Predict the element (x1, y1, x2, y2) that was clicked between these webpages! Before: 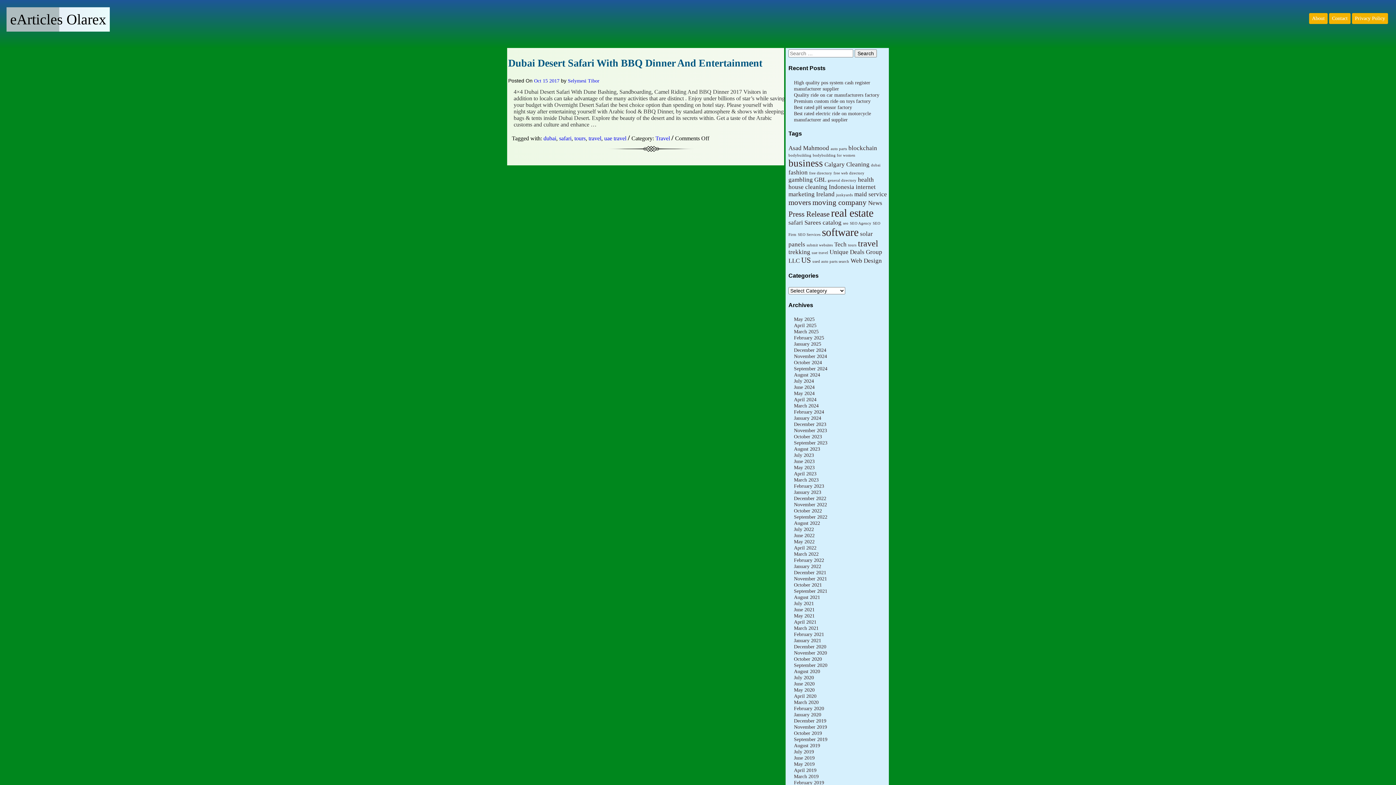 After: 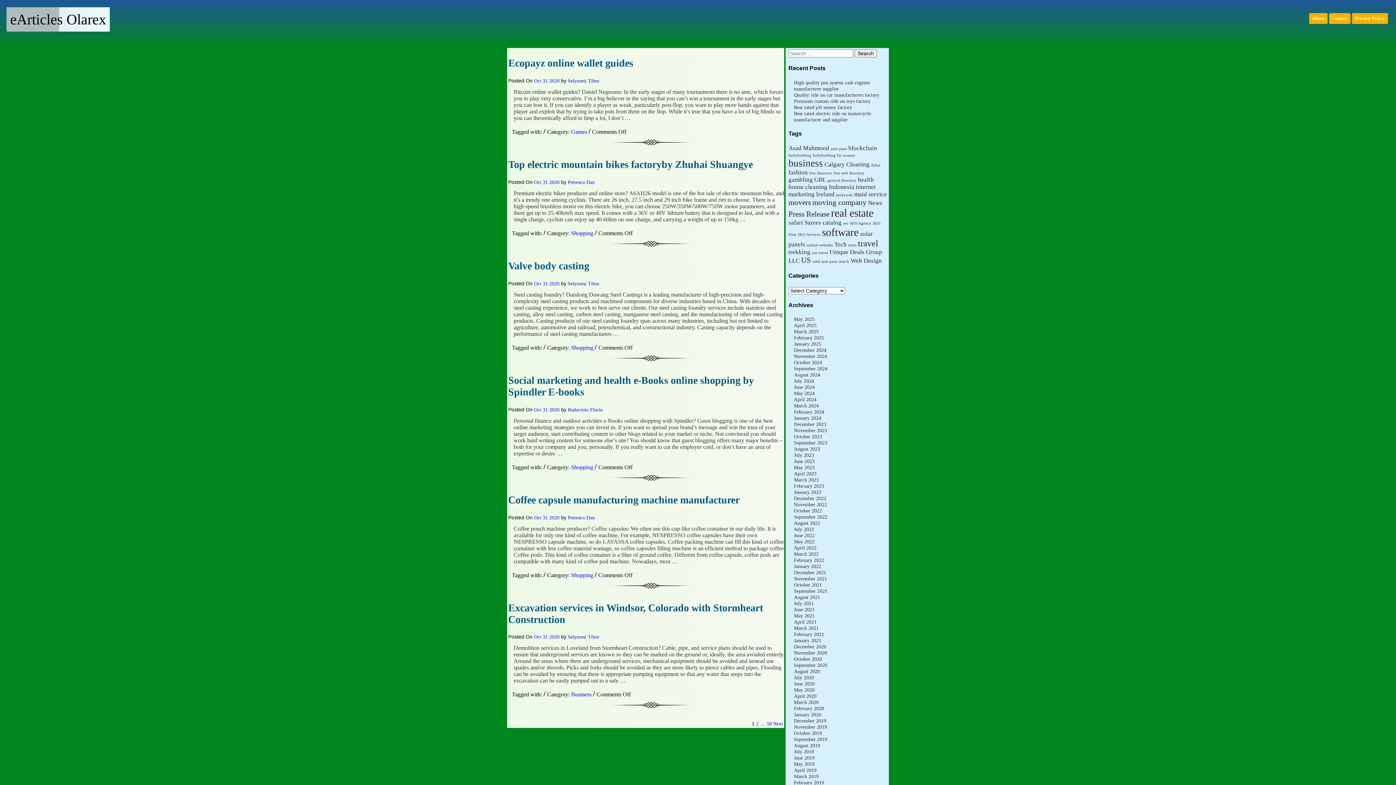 Action: bbox: (794, 656, 822, 662) label: October 2020